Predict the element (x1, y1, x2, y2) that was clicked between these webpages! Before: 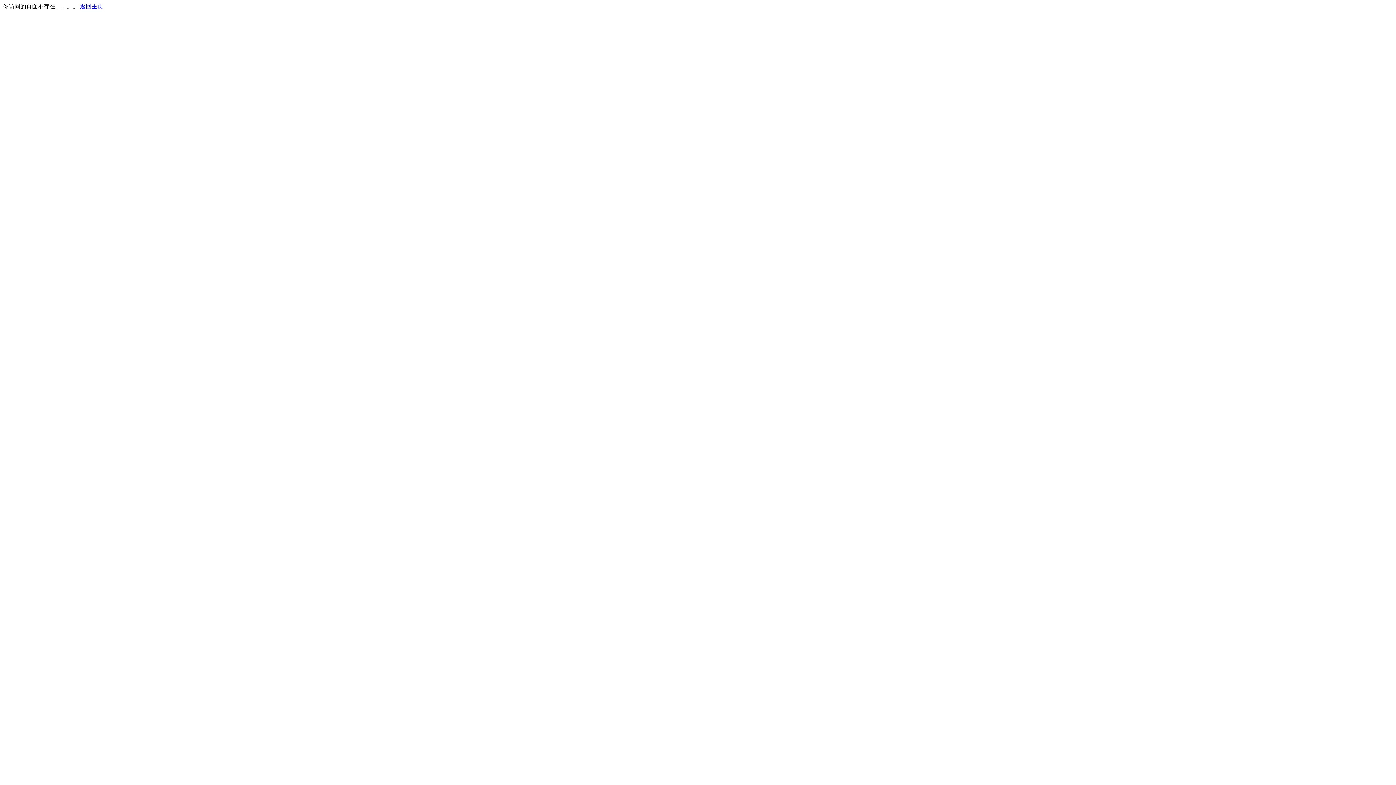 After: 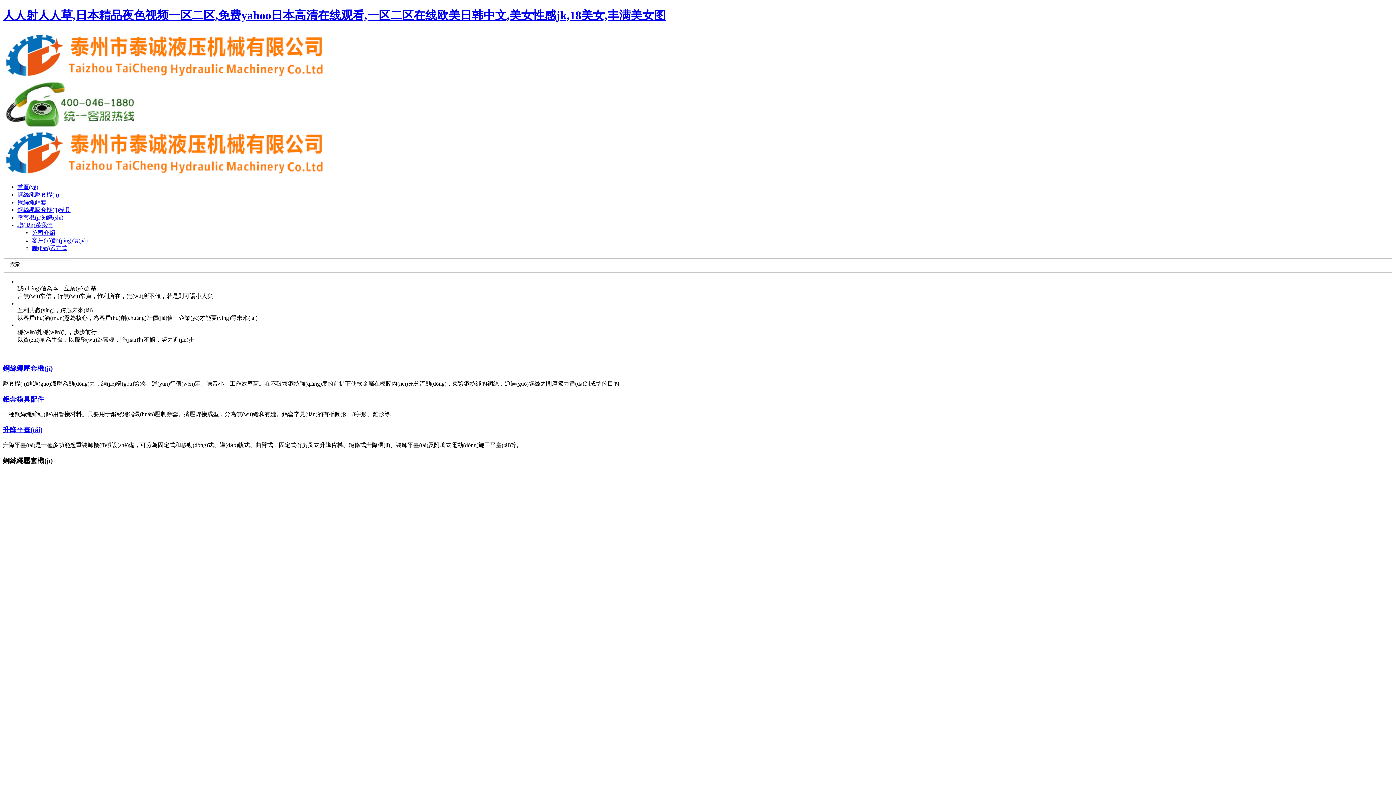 Action: label: 返回主页 bbox: (80, 3, 103, 9)